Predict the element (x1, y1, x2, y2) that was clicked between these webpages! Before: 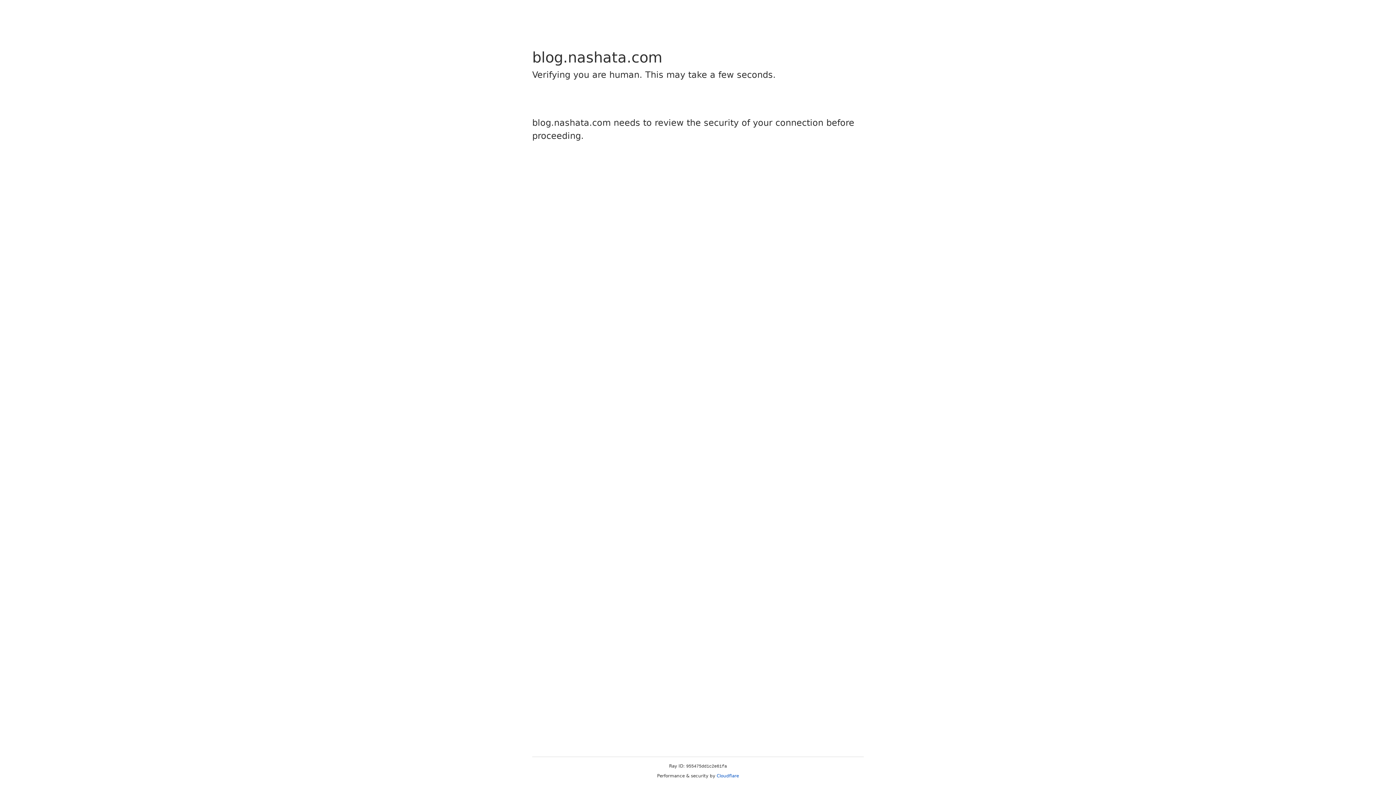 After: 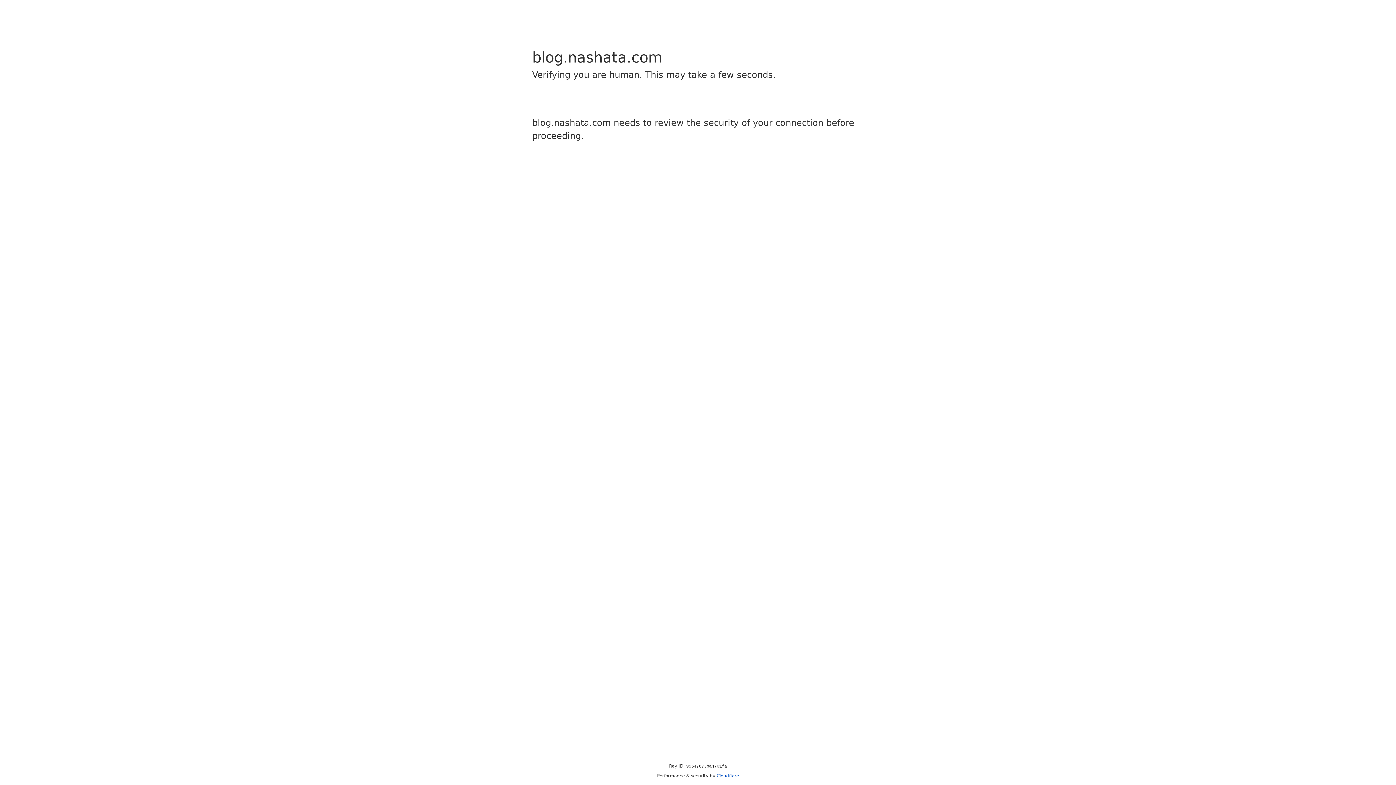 Action: label: Cloudflare bbox: (716, 773, 739, 778)